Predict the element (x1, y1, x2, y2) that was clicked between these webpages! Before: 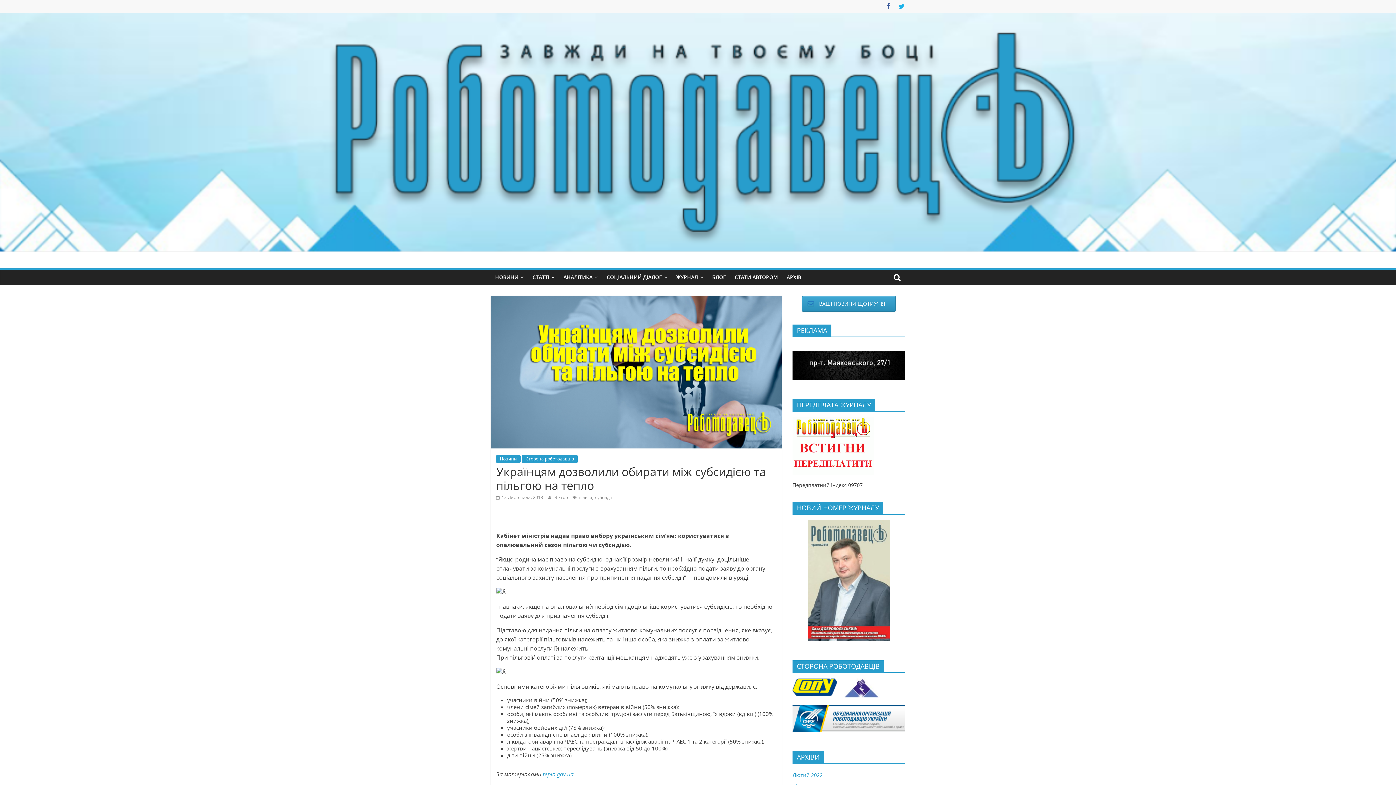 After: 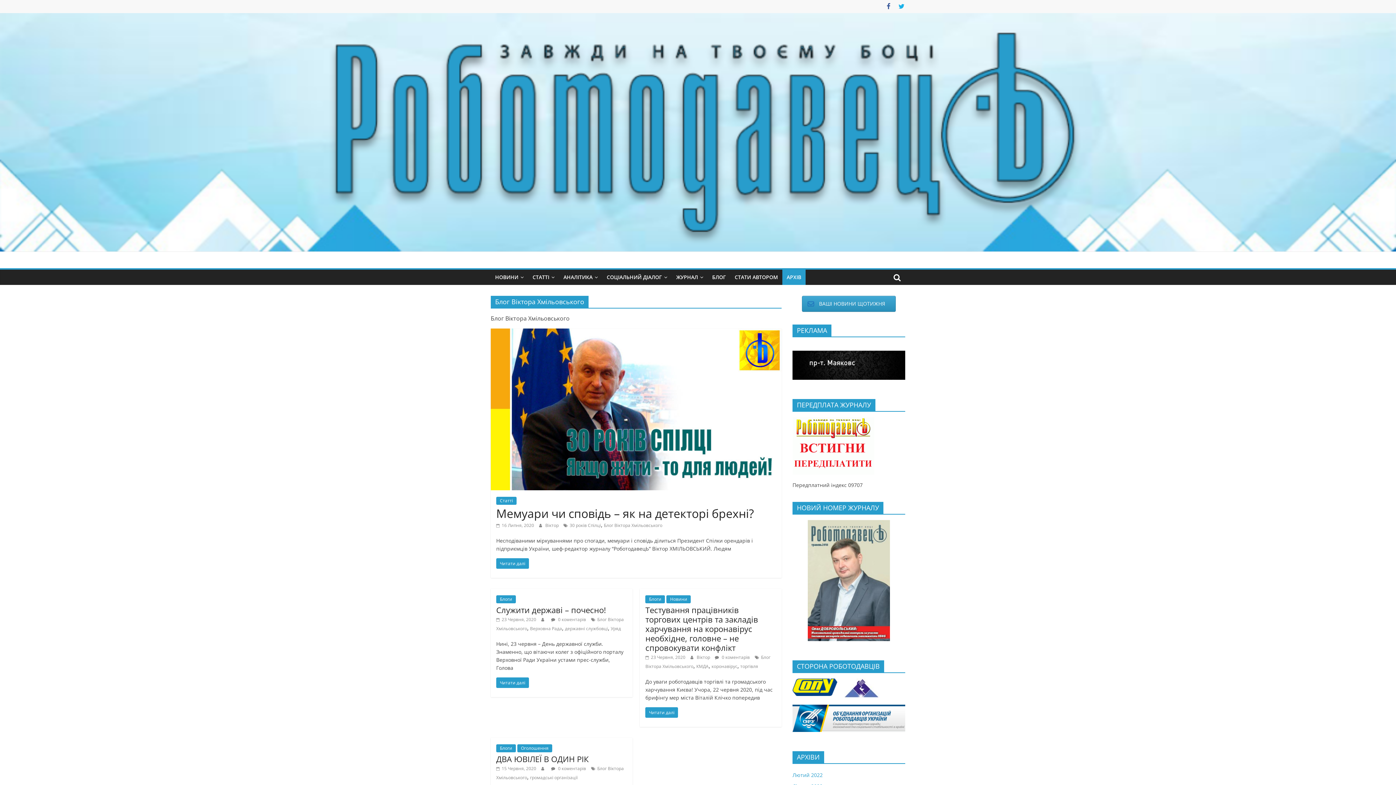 Action: label: АРХІВ bbox: (782, 269, 805, 285)